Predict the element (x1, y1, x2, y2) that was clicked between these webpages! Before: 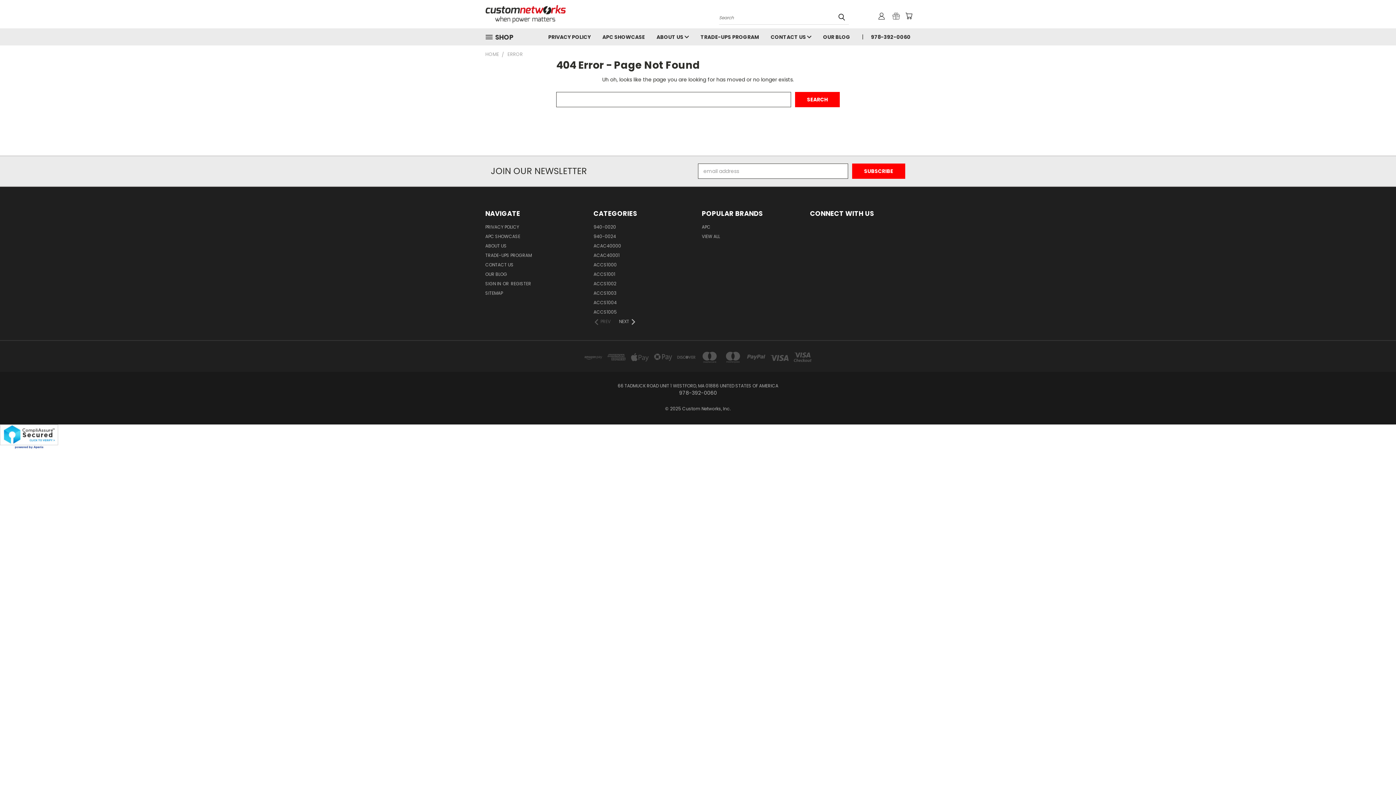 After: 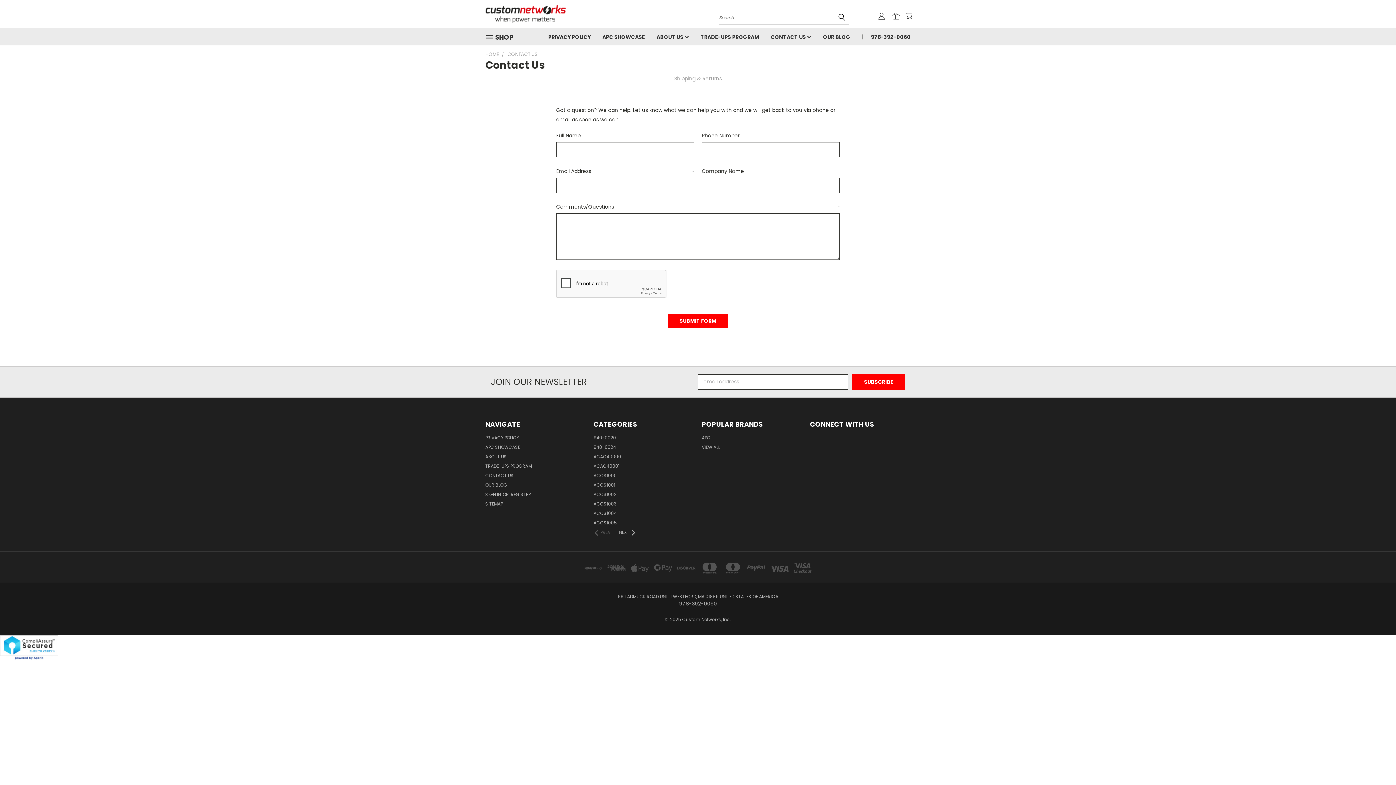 Action: label: CONTACT US  bbox: (765, 28, 817, 44)